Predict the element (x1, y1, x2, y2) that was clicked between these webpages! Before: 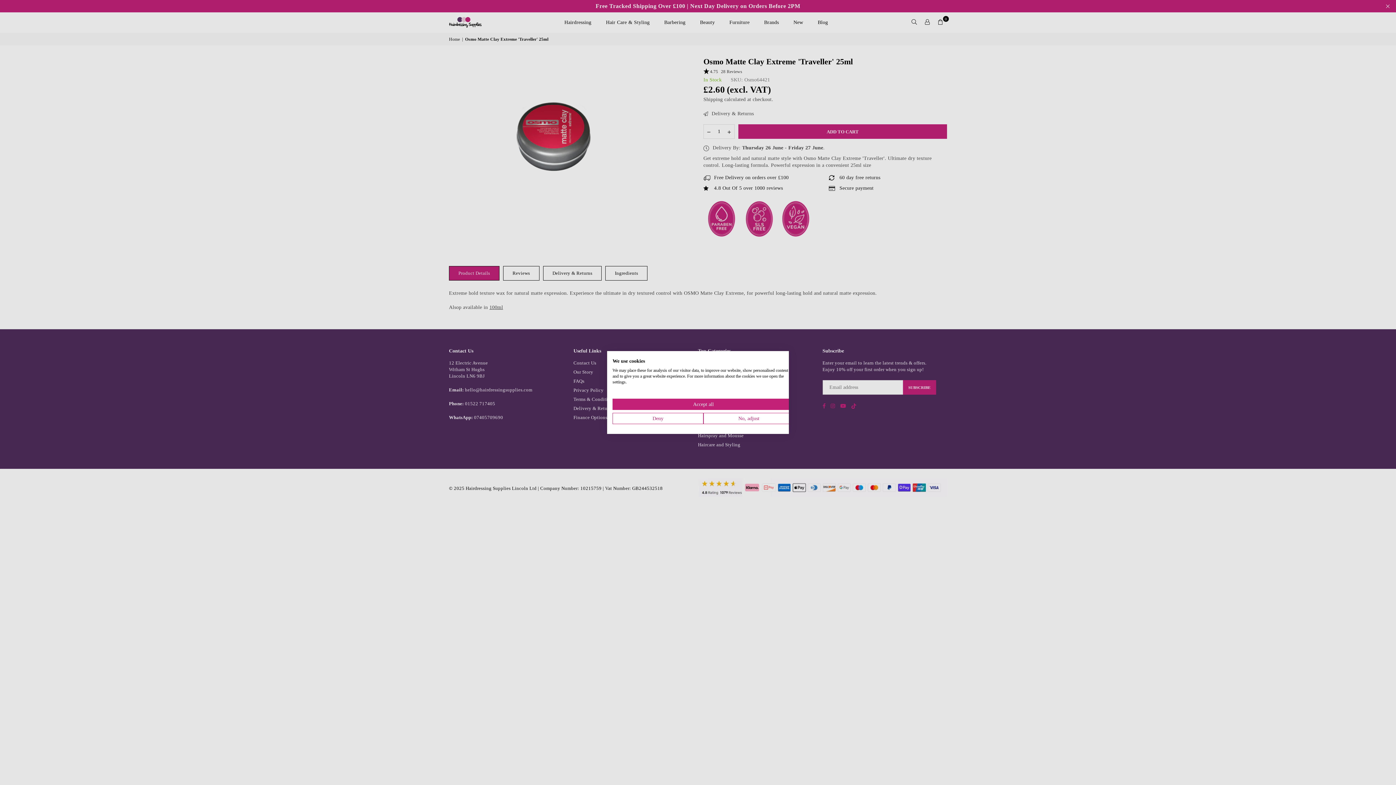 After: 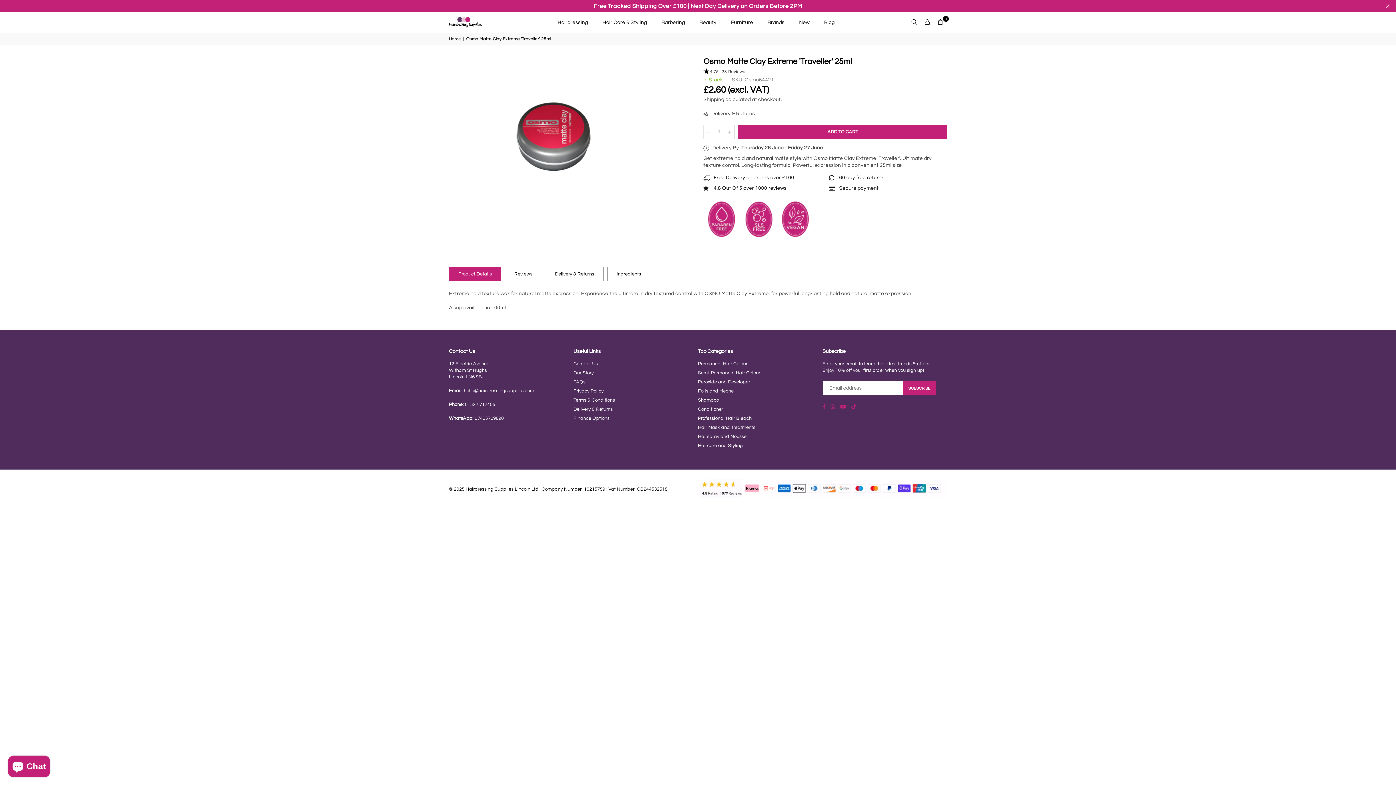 Action: label: Accept all cookies bbox: (612, 398, 794, 410)